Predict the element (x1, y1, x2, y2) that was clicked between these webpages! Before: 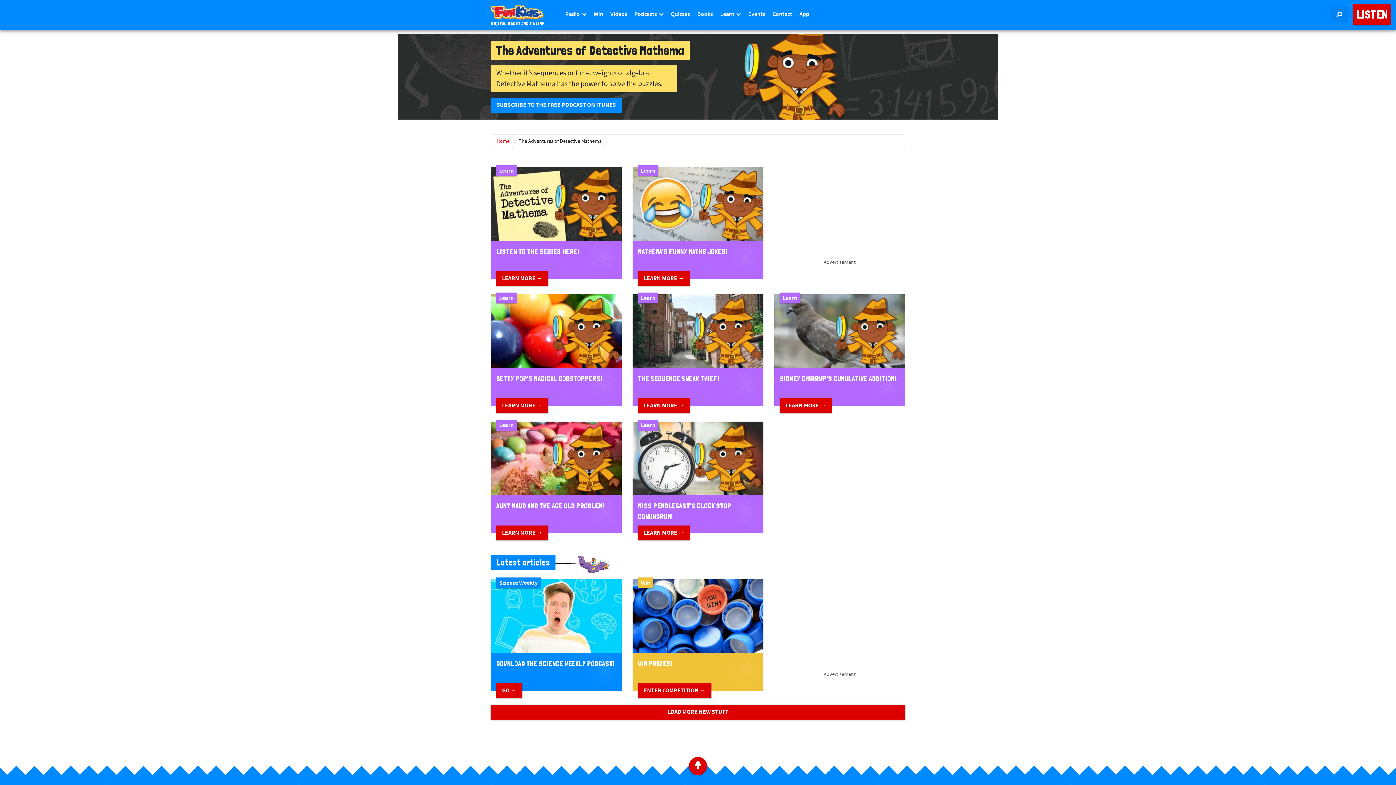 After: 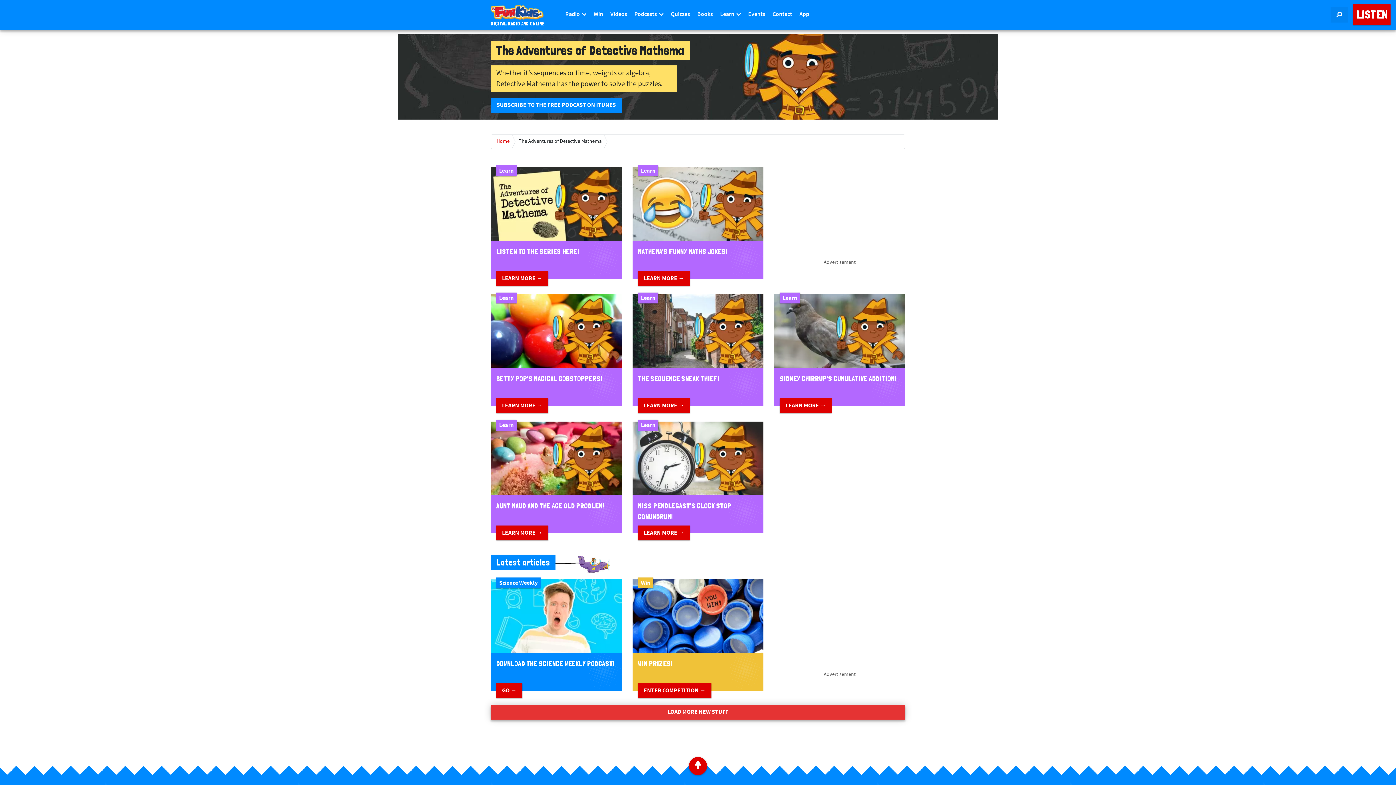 Action: label: LOAD MORE NEW STUFF bbox: (490, 705, 905, 720)